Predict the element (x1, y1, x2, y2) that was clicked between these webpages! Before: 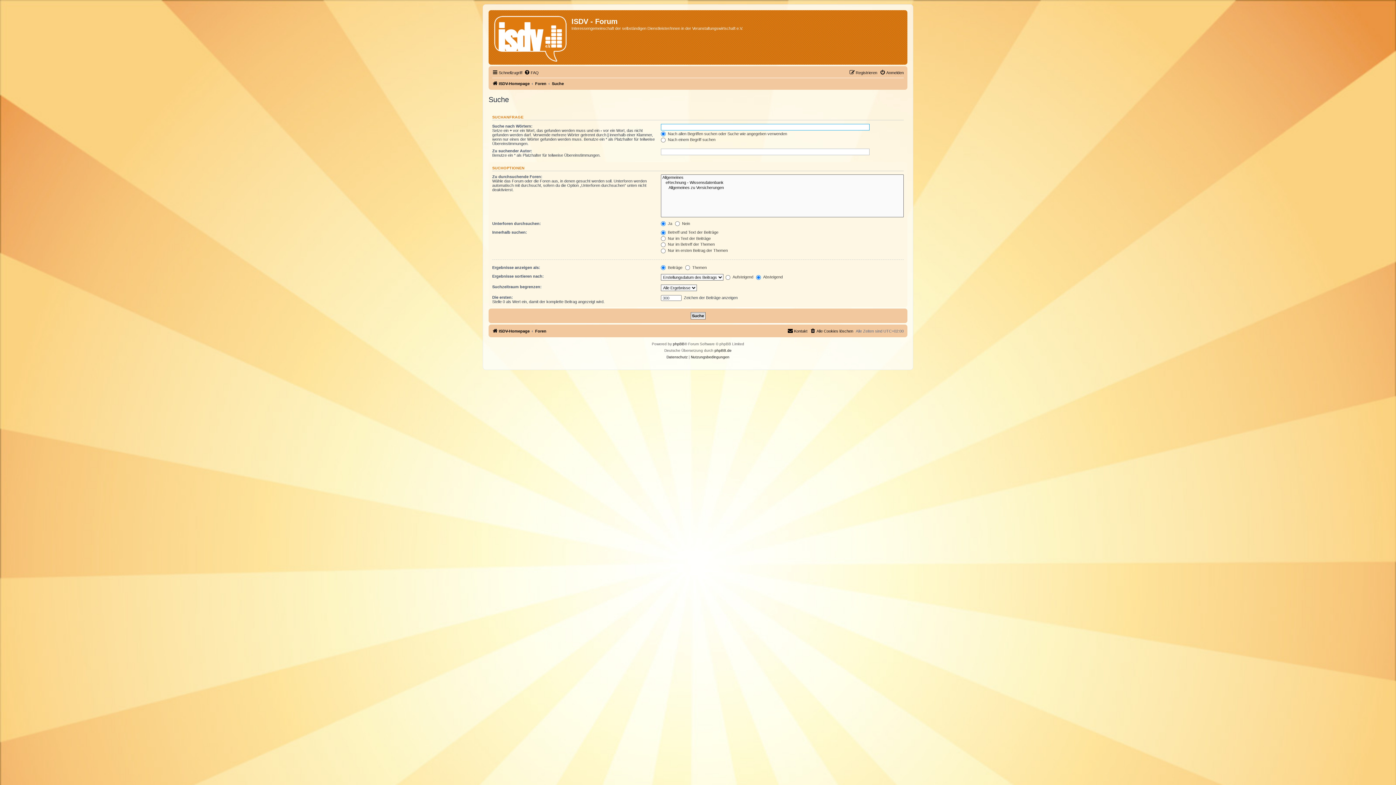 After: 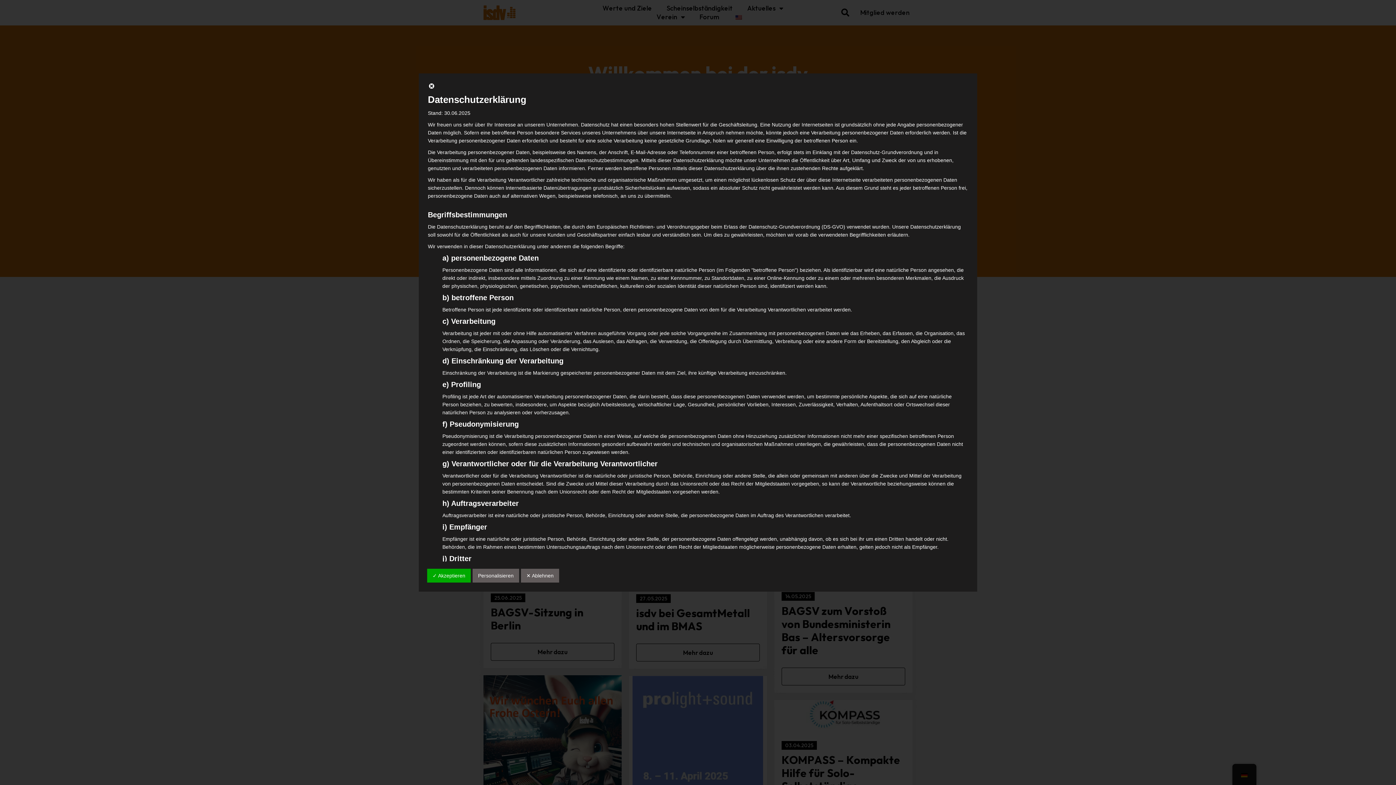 Action: bbox: (492, 79, 529, 88) label: ISDV-Homepage